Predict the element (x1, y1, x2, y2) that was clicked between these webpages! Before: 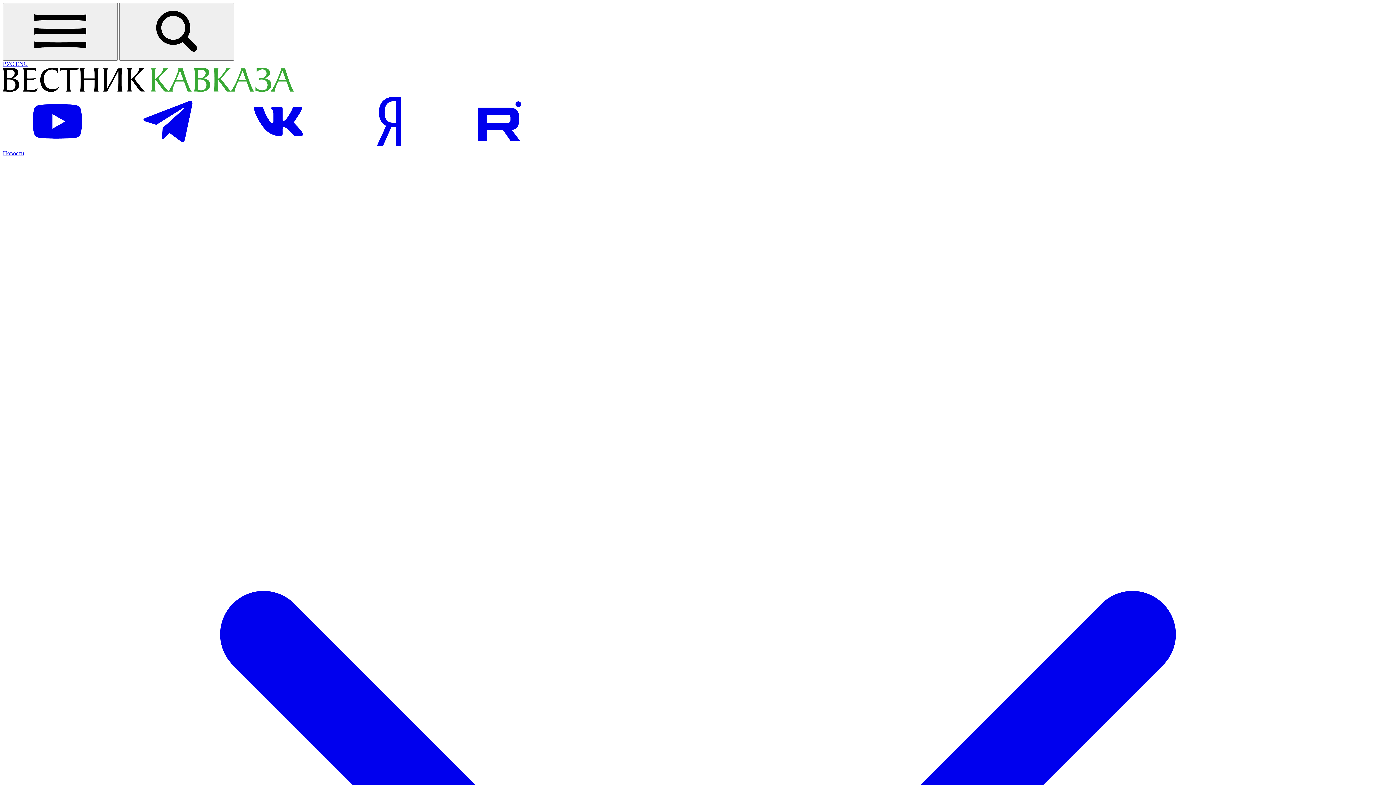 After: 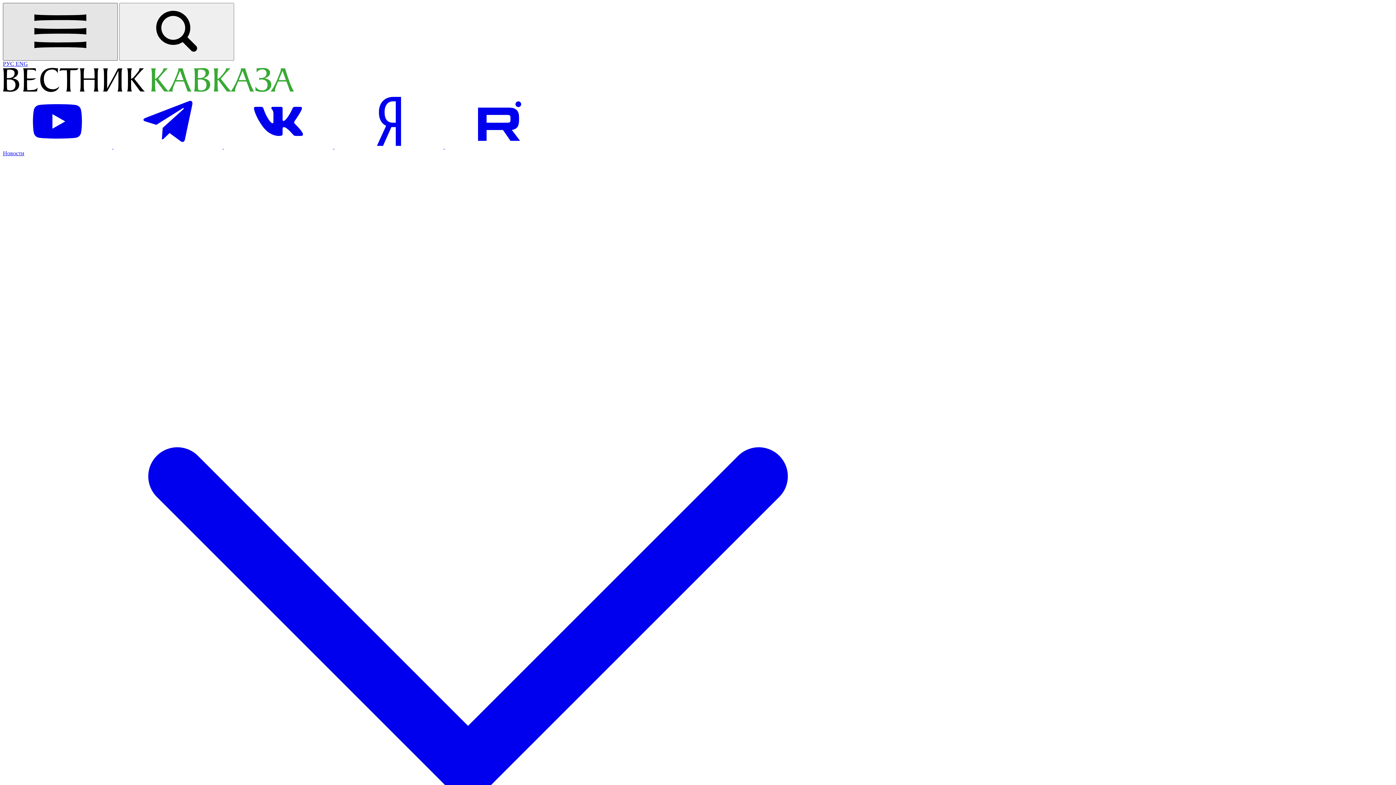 Action: label: Открыть меню bbox: (2, 2, 117, 60)